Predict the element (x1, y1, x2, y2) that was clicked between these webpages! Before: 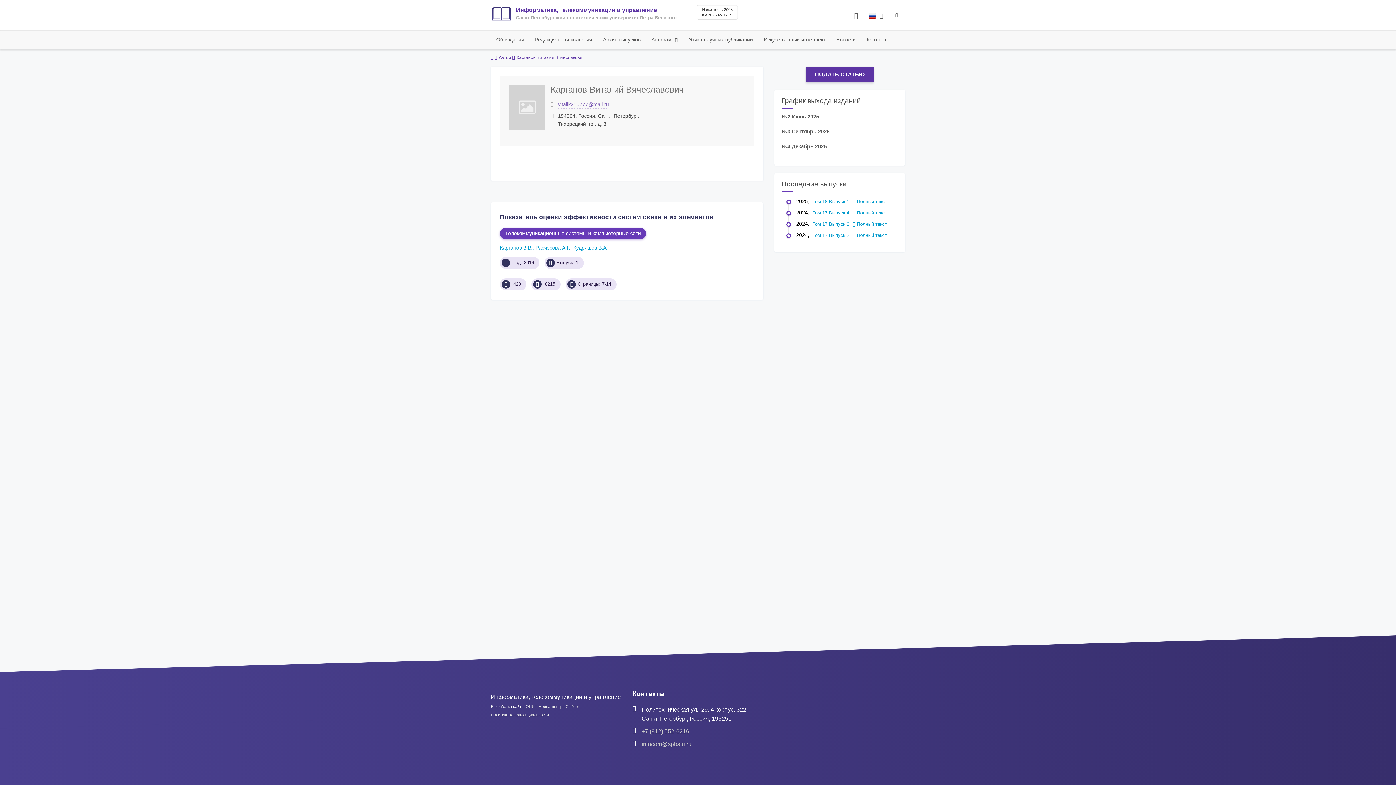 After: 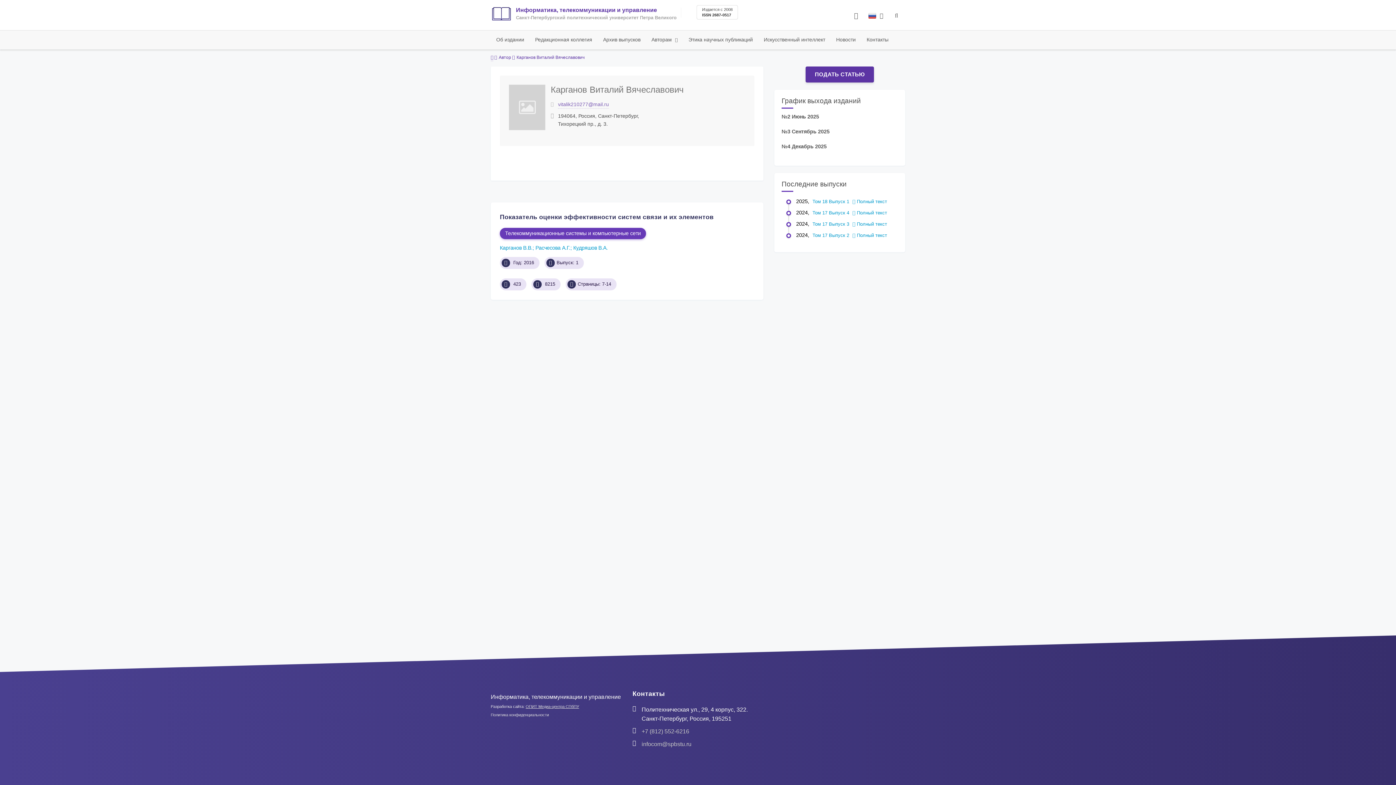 Action: bbox: (525, 704, 579, 709) label: ОПИТ Медиа-центра СПбПУ